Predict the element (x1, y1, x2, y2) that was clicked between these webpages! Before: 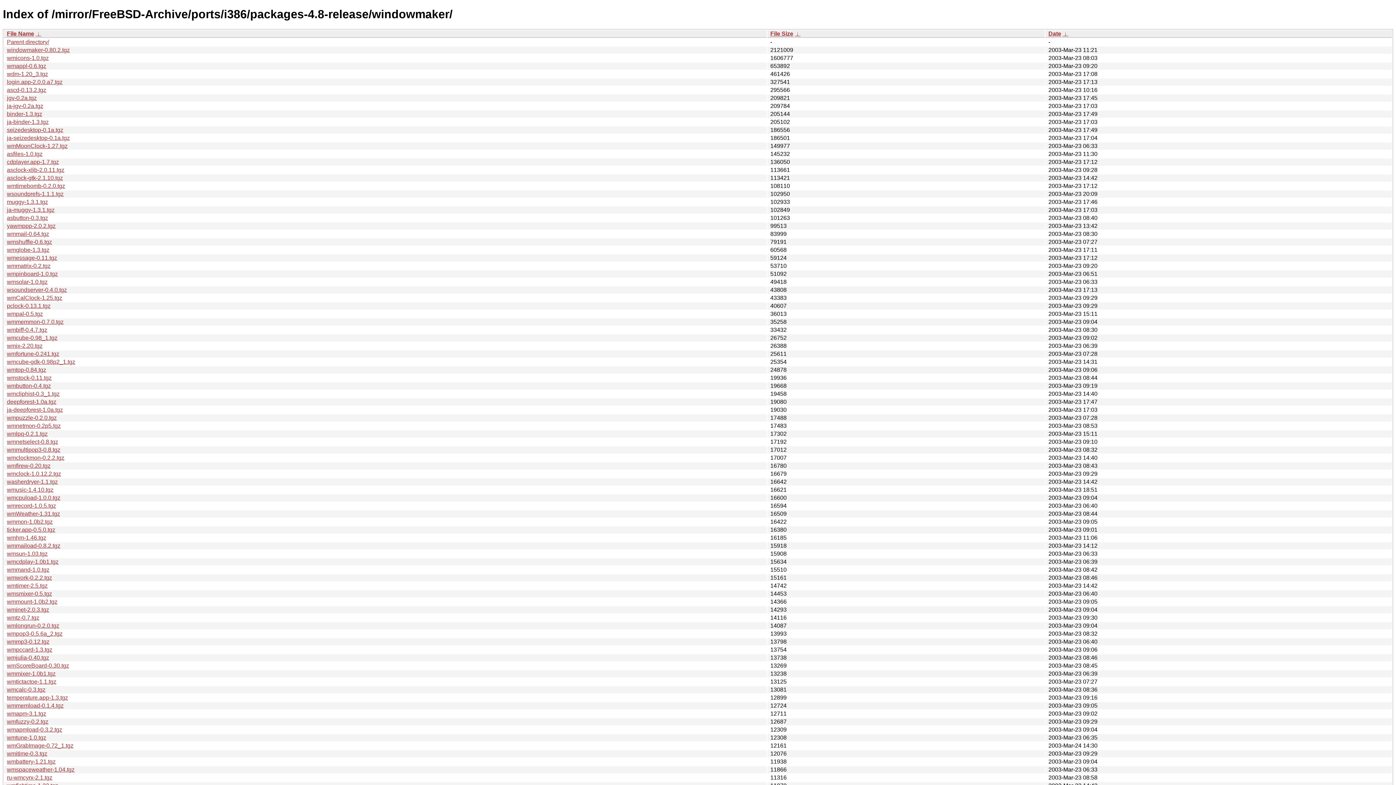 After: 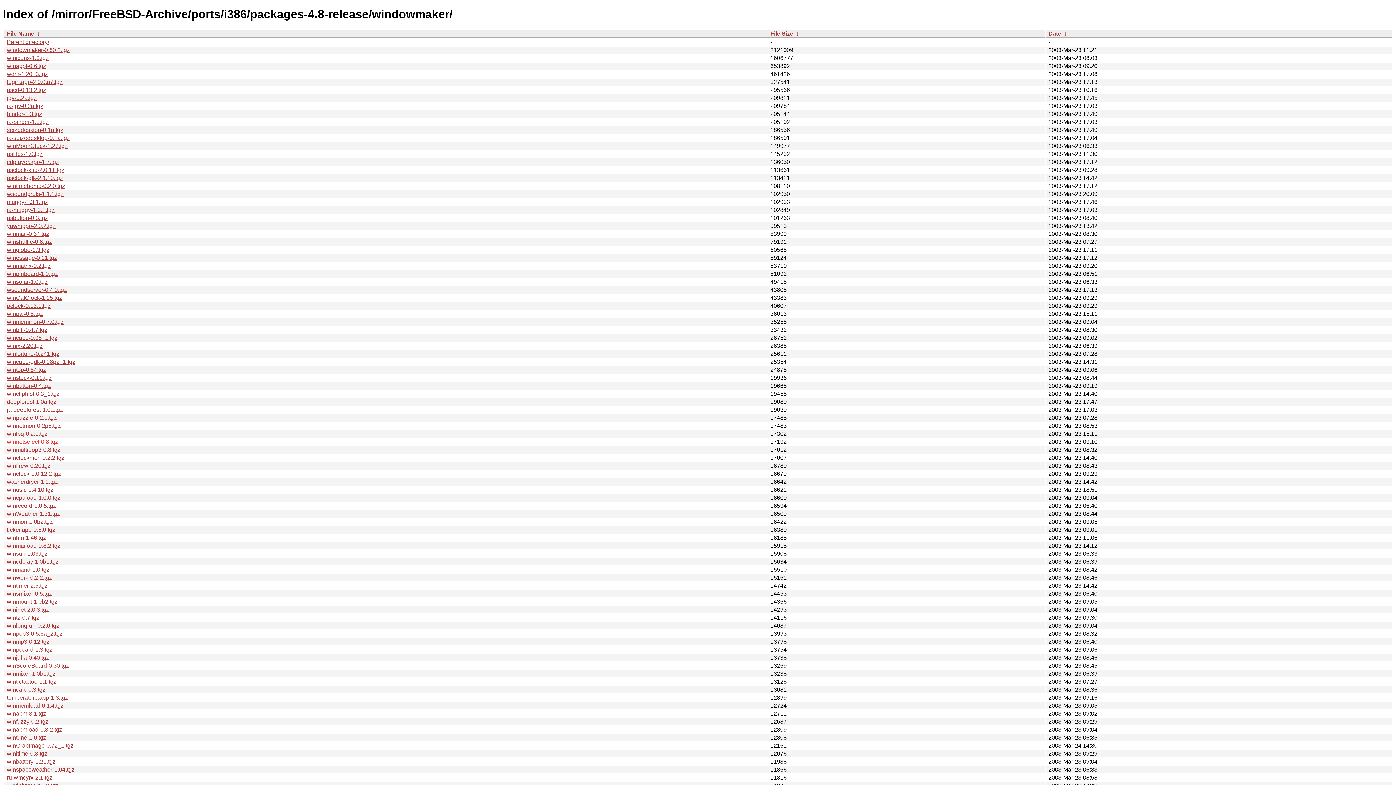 Action: label: wmnetselect-0.8.tgz bbox: (6, 438, 58, 445)